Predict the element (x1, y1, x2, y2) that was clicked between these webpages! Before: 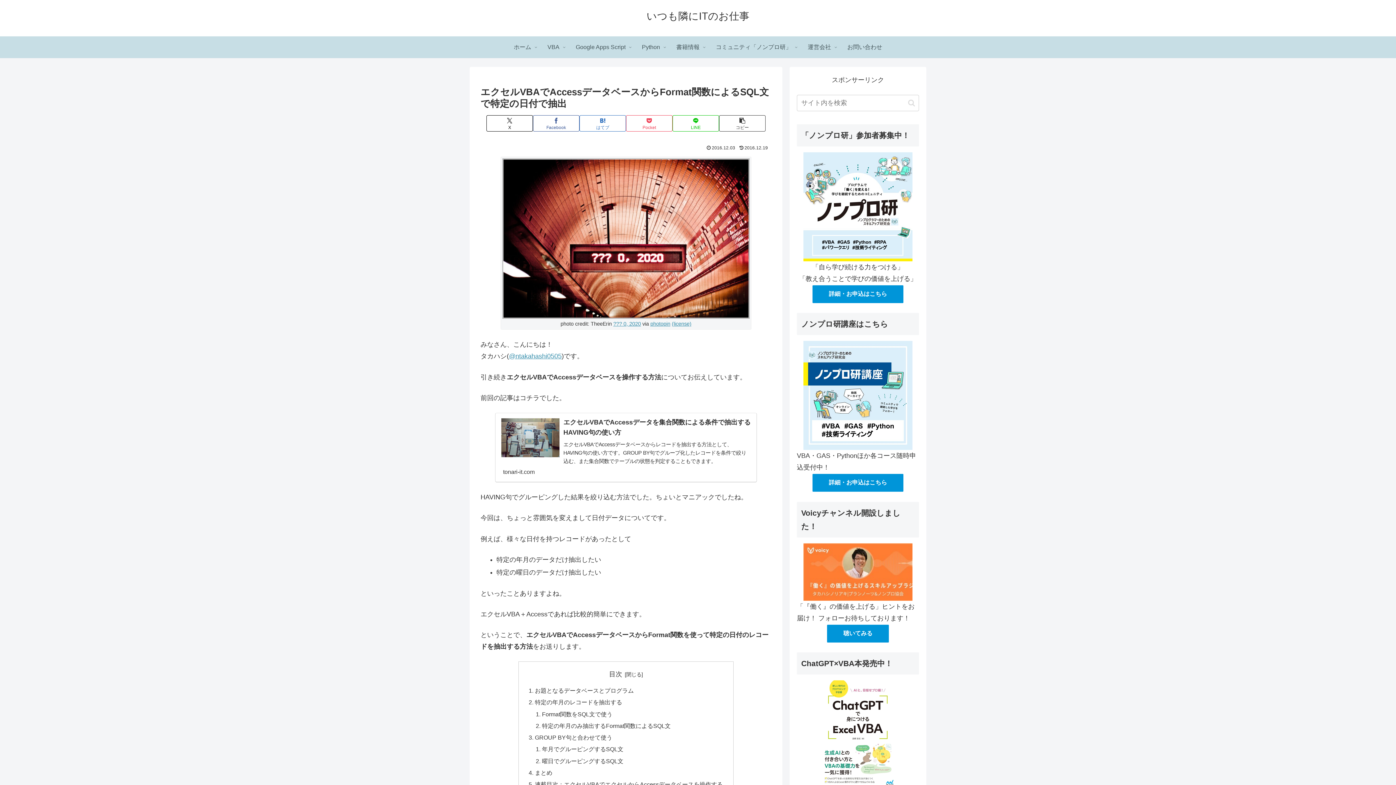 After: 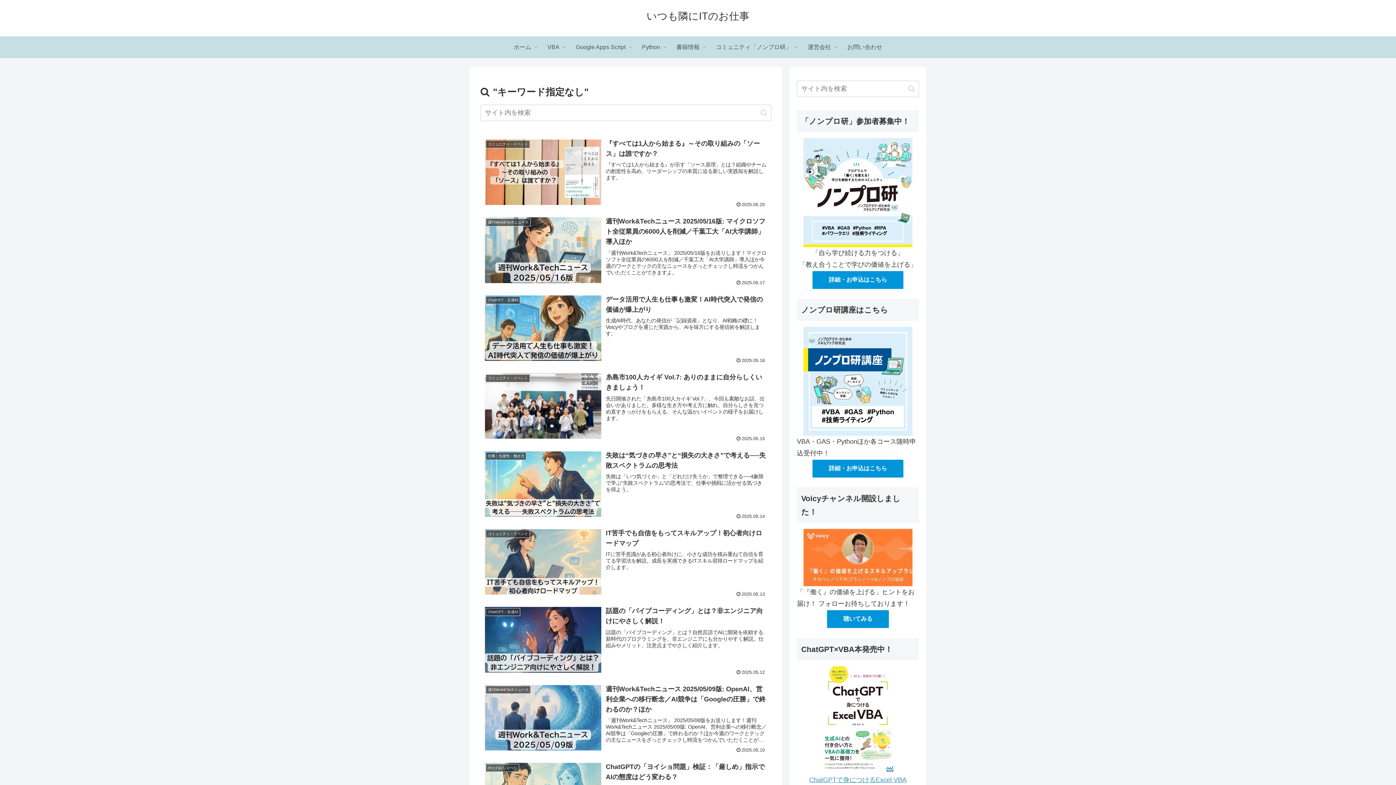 Action: label: button bbox: (905, 98, 918, 107)